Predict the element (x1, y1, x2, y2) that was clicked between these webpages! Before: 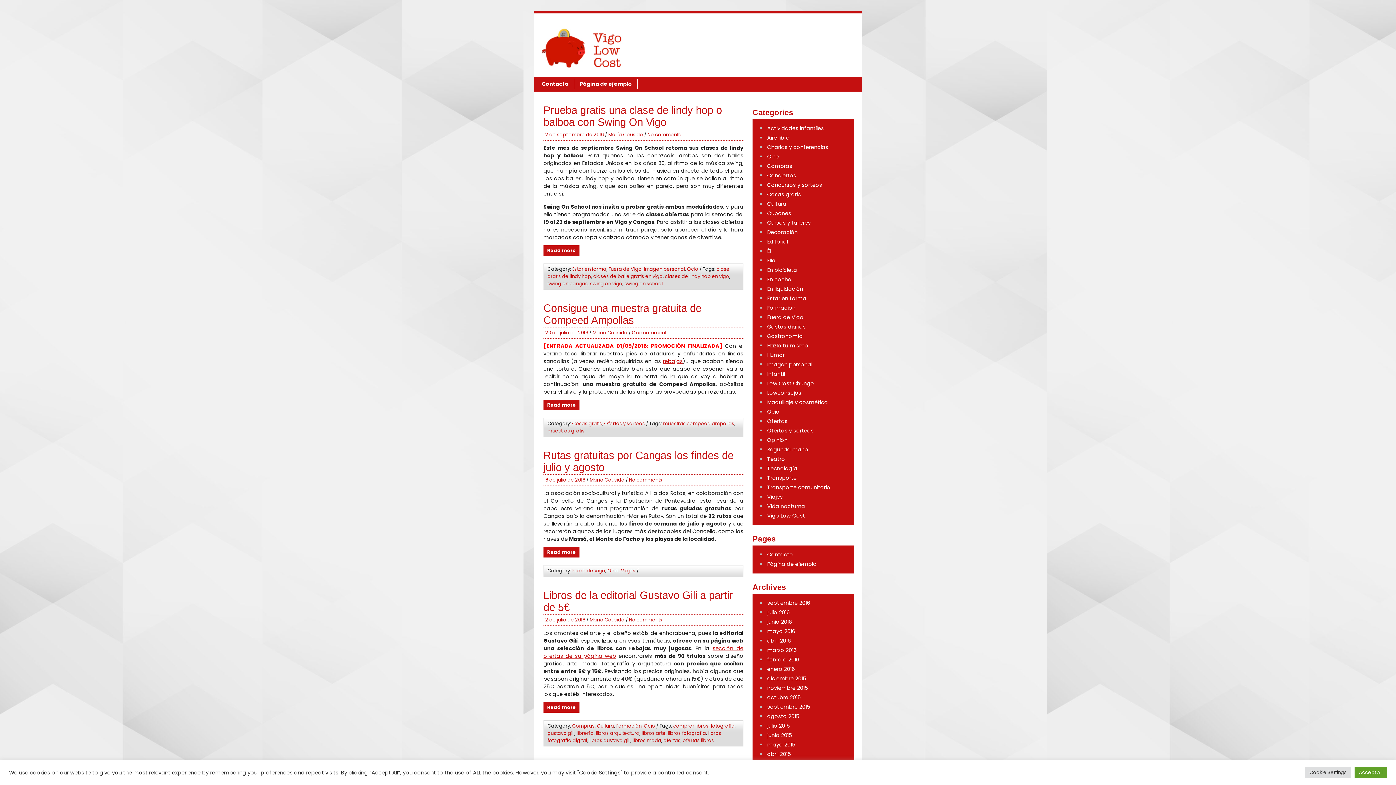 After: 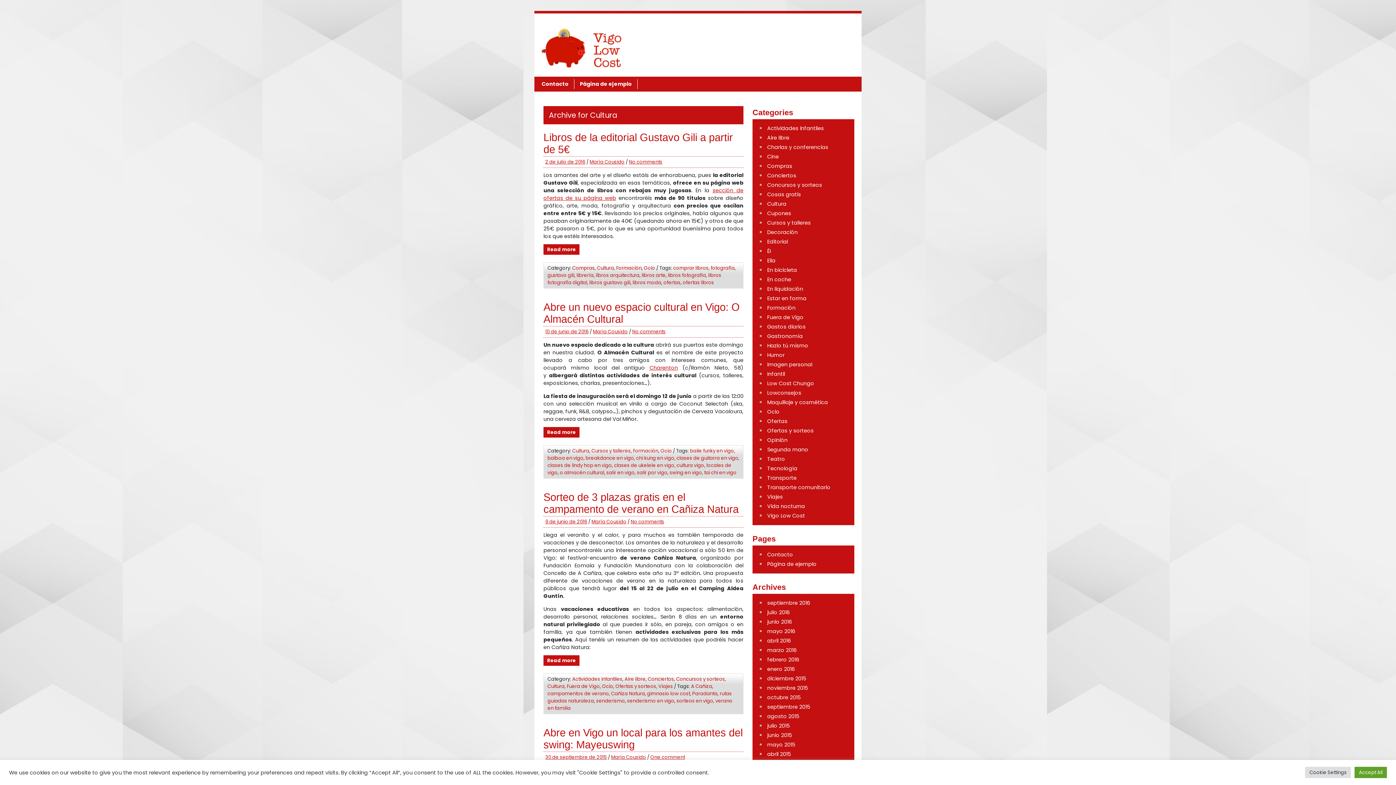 Action: bbox: (597, 722, 614, 729) label: Cultura